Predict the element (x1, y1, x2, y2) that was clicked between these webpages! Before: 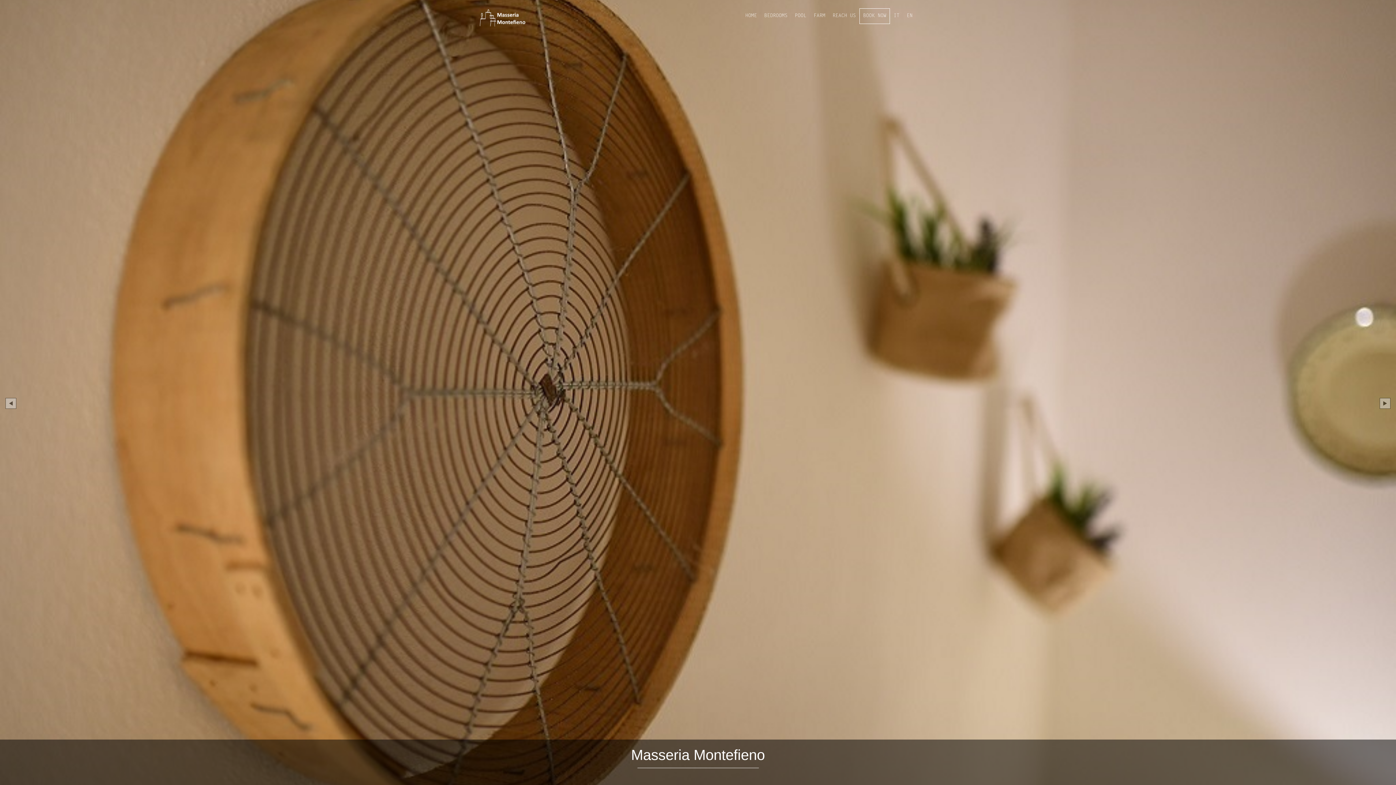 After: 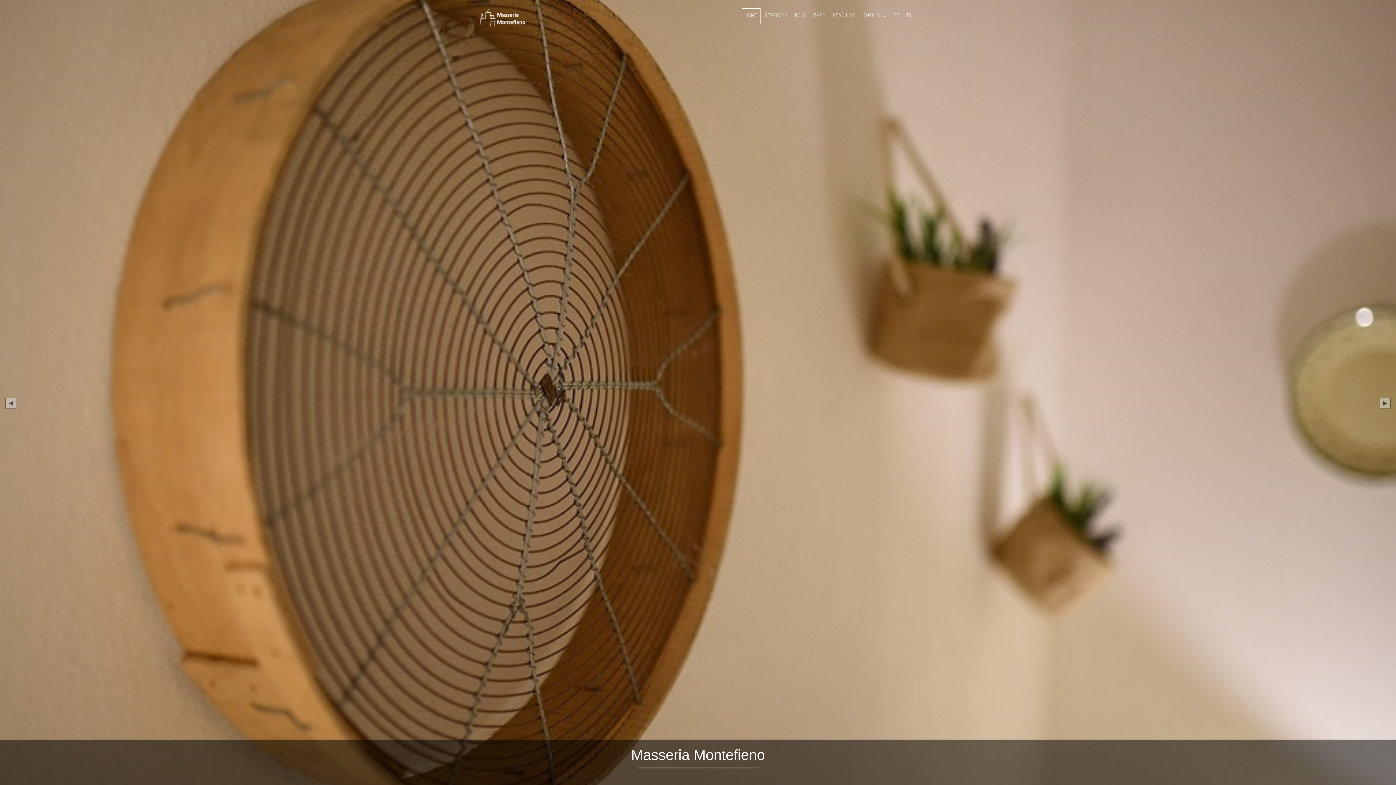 Action: label: HOME bbox: (741, 8, 760, 24)